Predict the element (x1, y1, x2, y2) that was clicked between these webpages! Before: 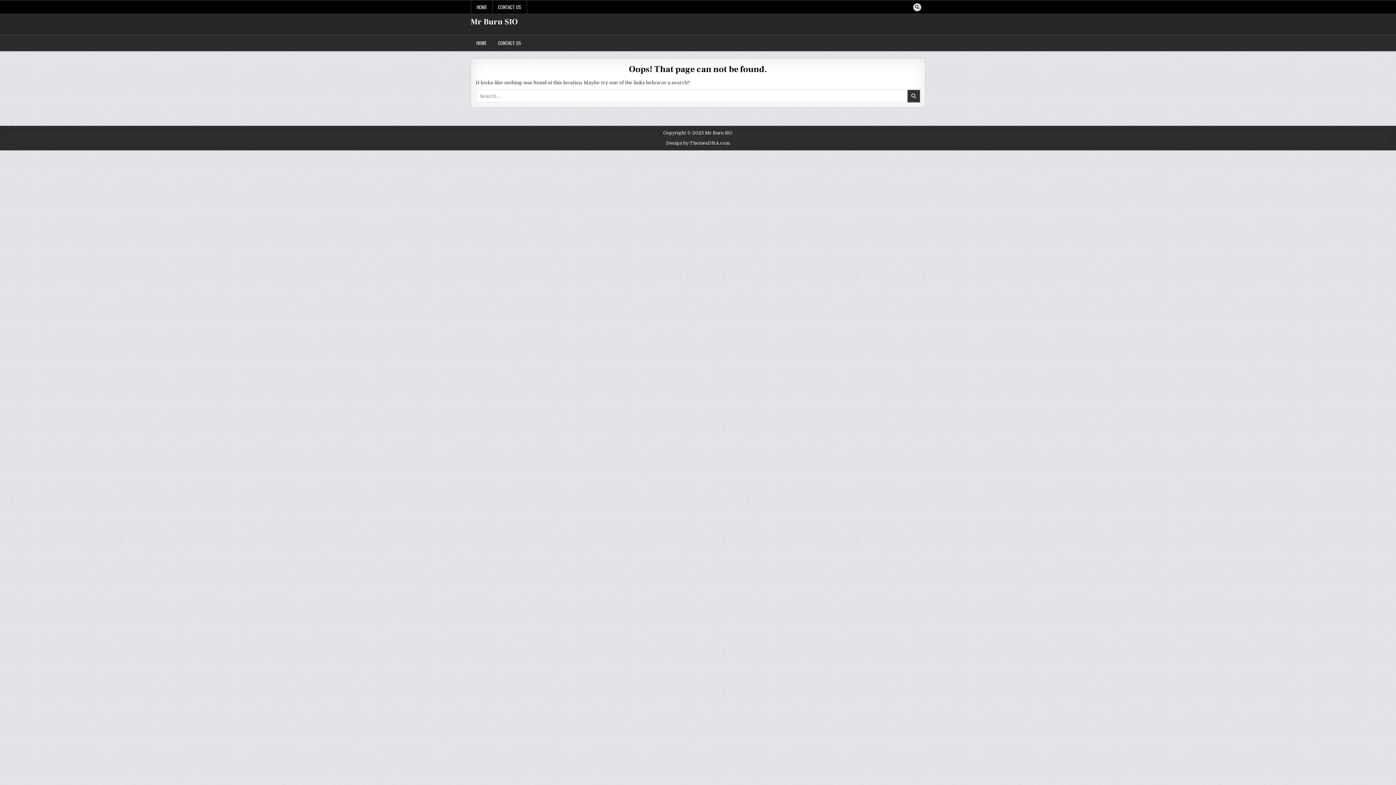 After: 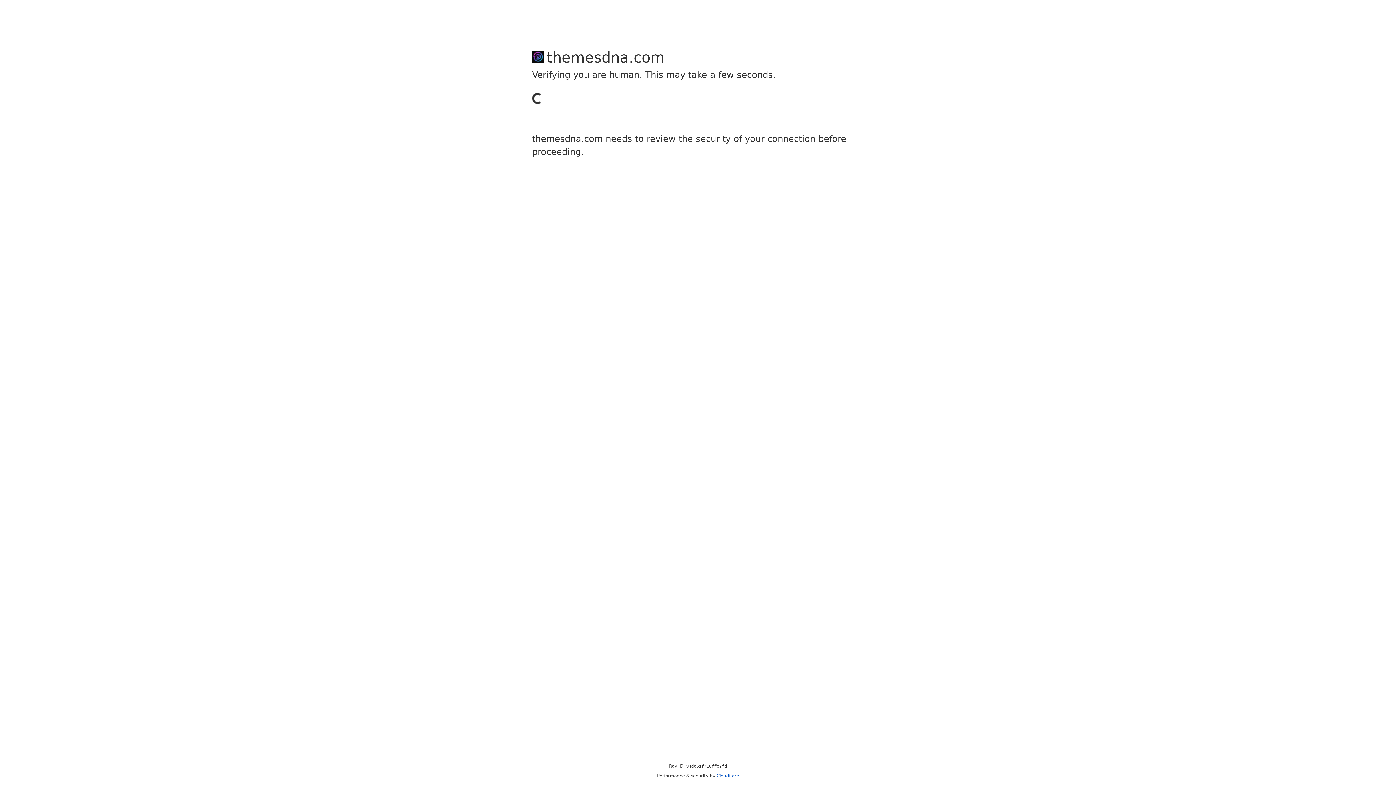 Action: label: Design by ThemesDNA.com bbox: (666, 140, 730, 145)